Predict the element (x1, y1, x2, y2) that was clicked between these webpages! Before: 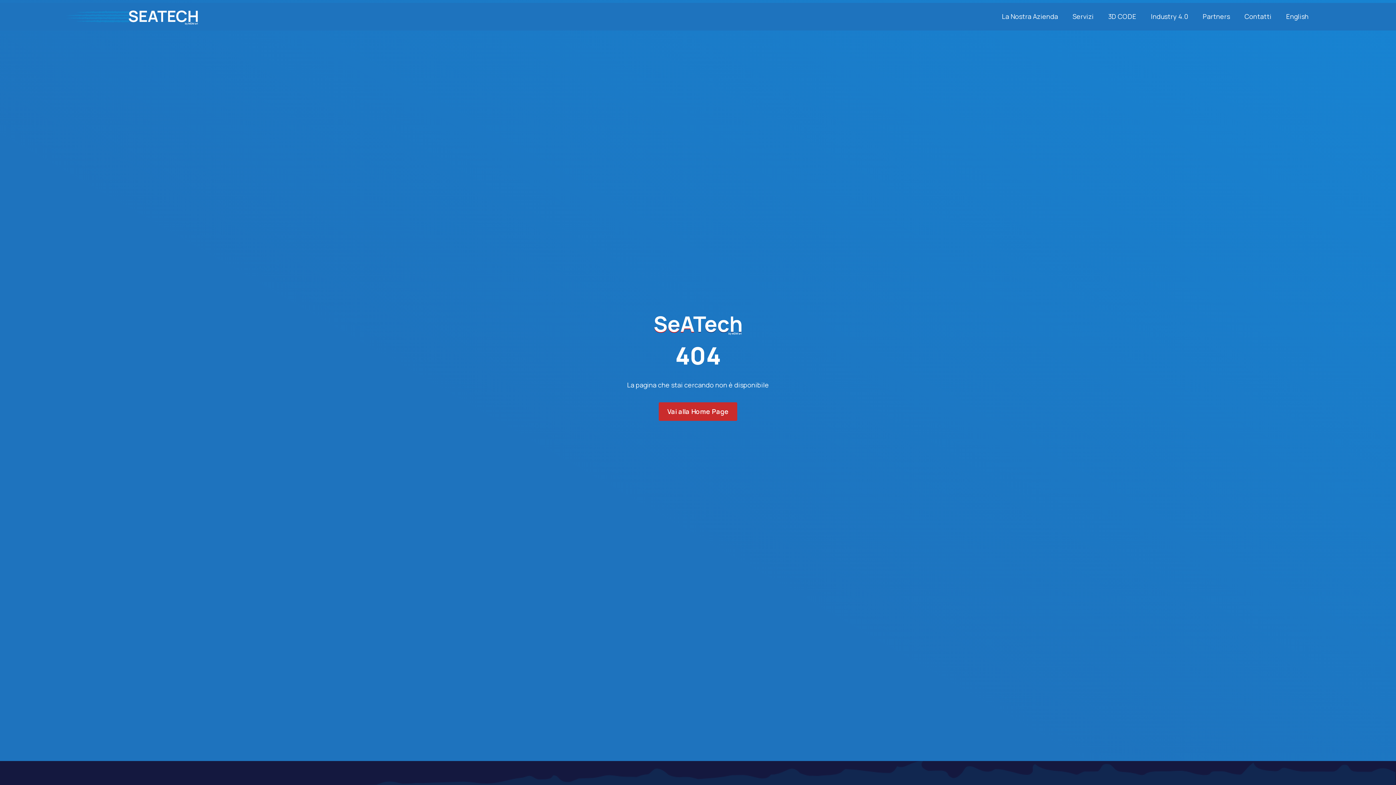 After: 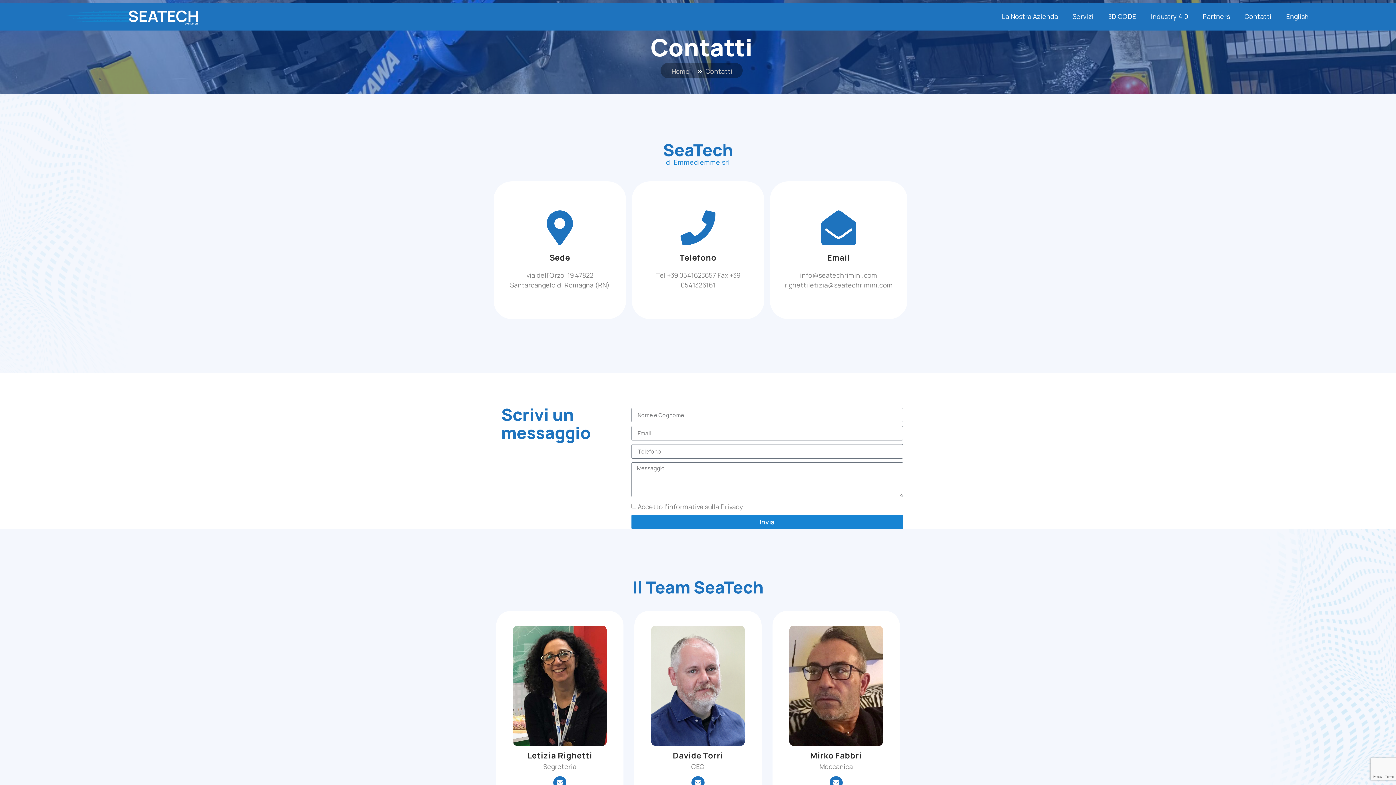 Action: bbox: (1237, 8, 1279, 24) label: Contatti